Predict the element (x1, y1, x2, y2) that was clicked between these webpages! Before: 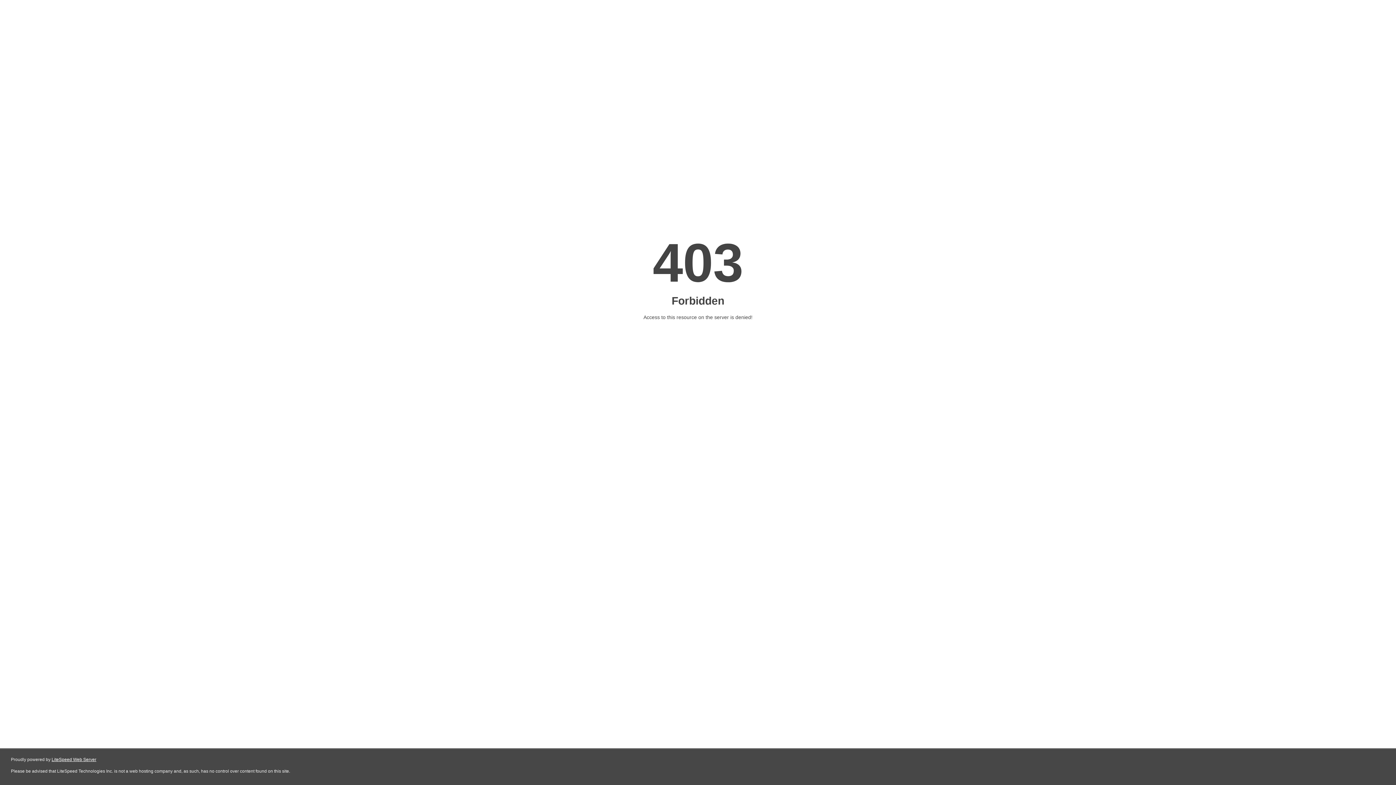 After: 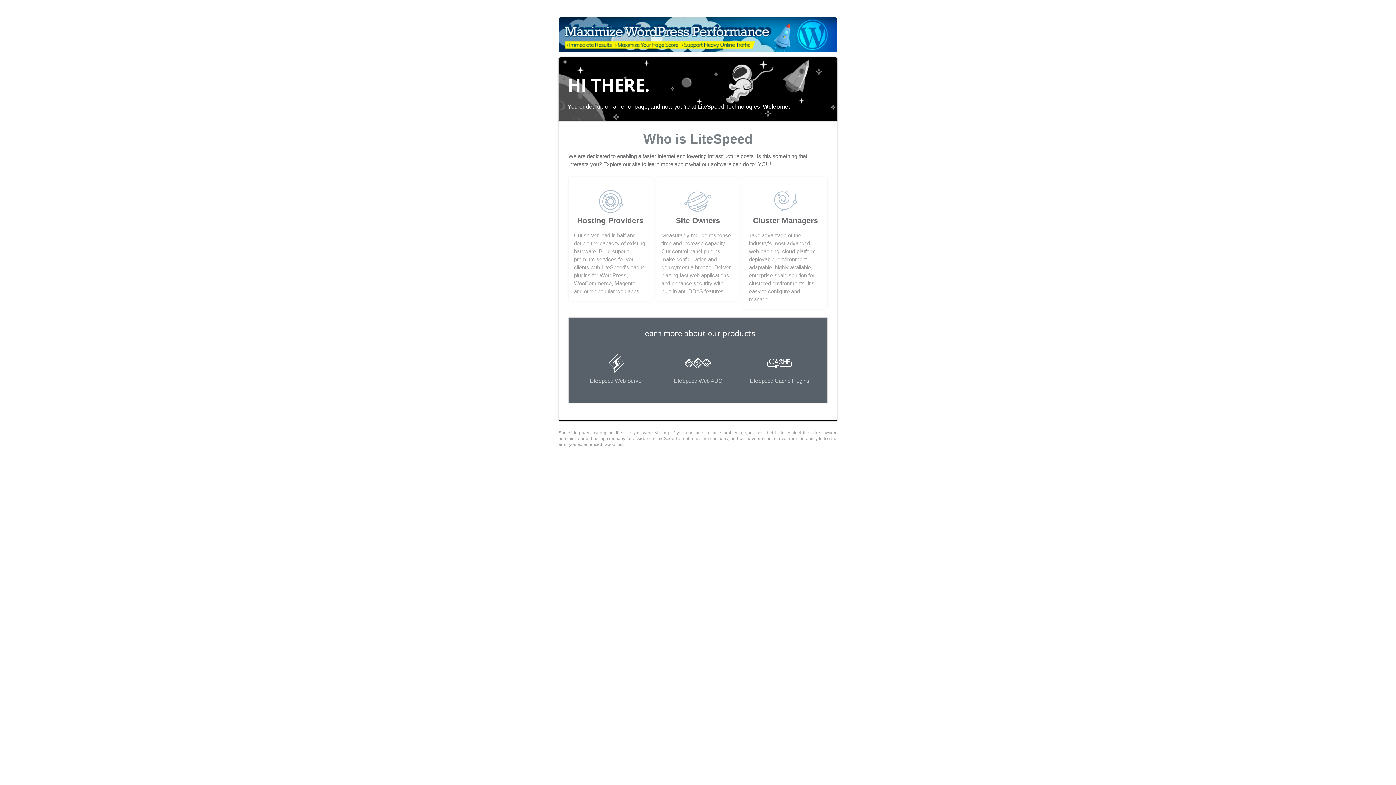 Action: bbox: (51, 757, 96, 762) label: LiteSpeed Web Server